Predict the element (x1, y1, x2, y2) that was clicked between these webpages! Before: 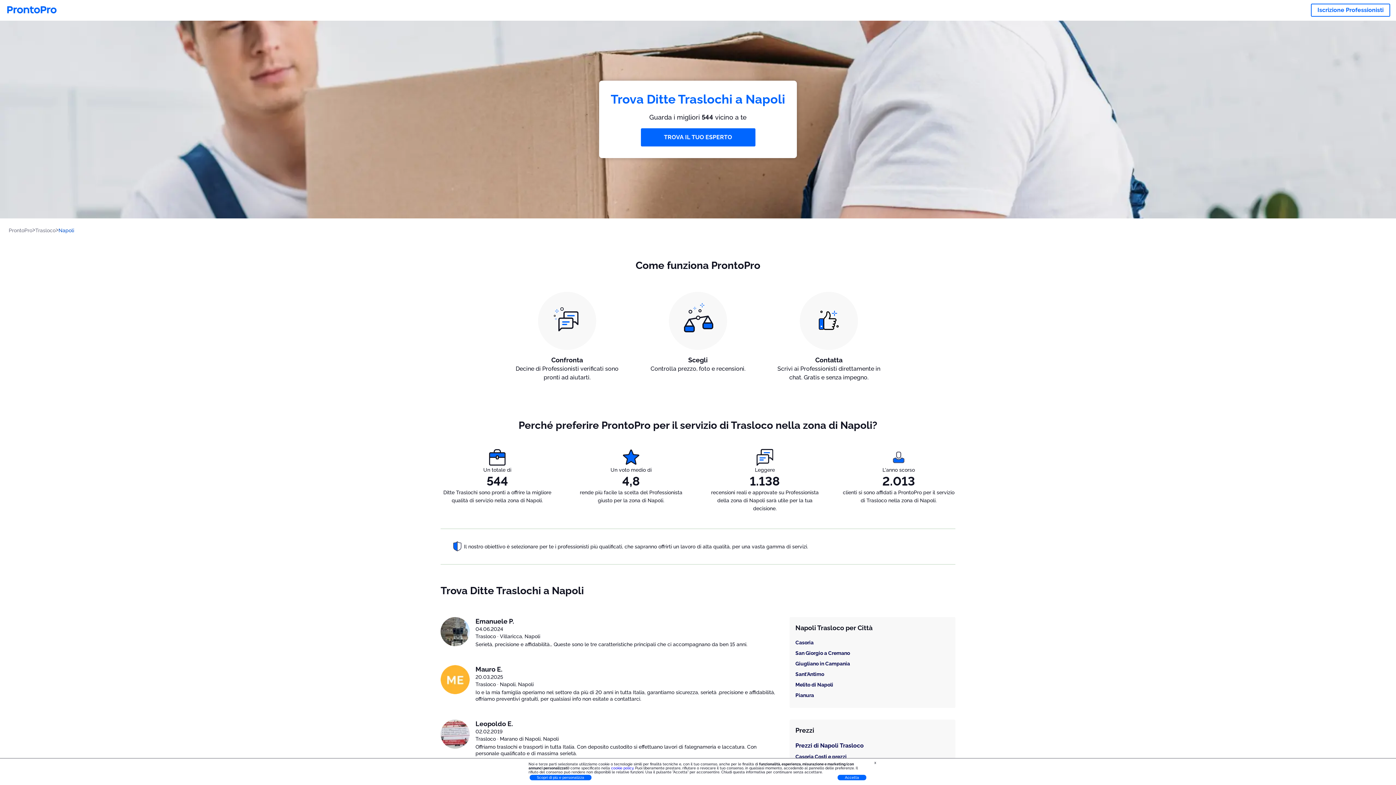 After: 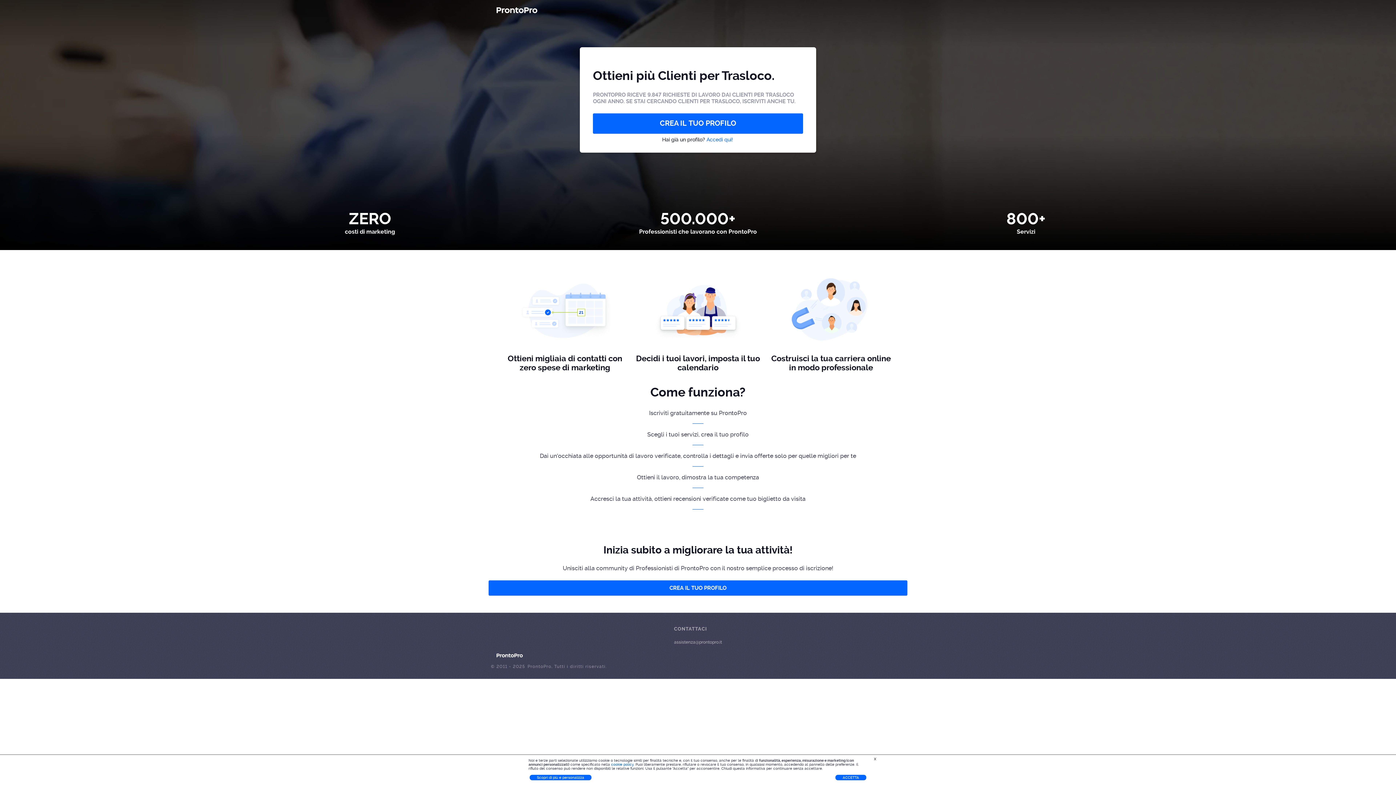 Action: bbox: (1311, 3, 1390, 16) label: Iscrizione Professionisti